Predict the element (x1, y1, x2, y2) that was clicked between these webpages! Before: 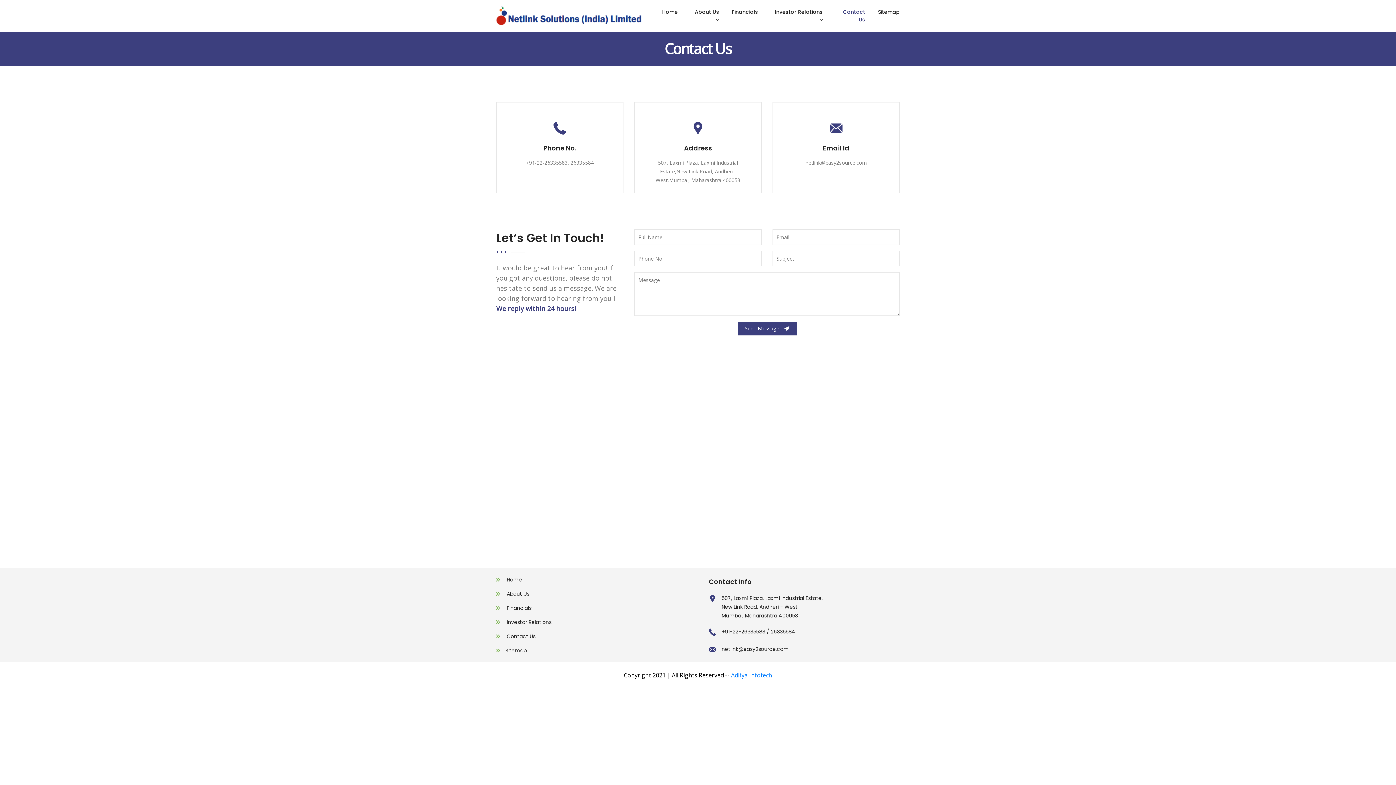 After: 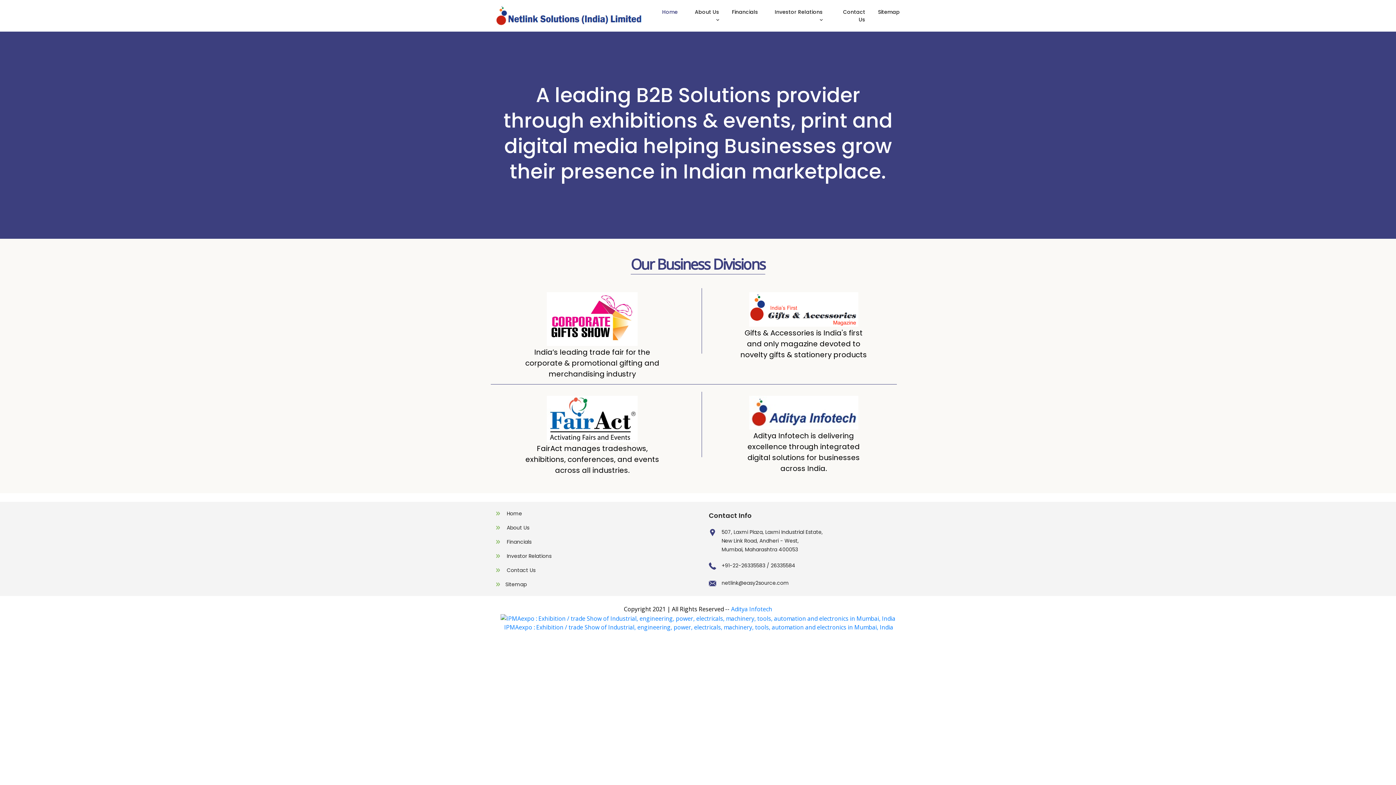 Action: label:  Home bbox: (505, 576, 522, 583)